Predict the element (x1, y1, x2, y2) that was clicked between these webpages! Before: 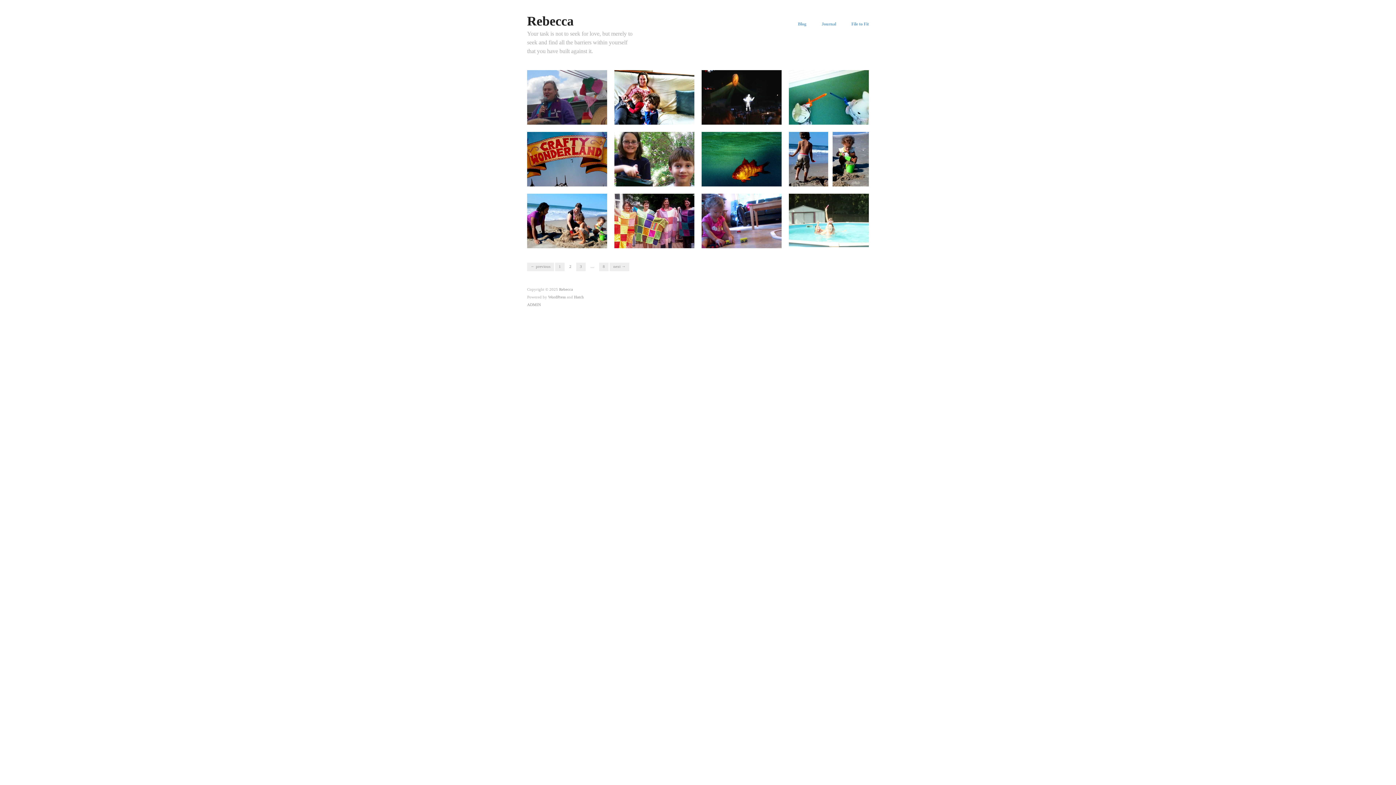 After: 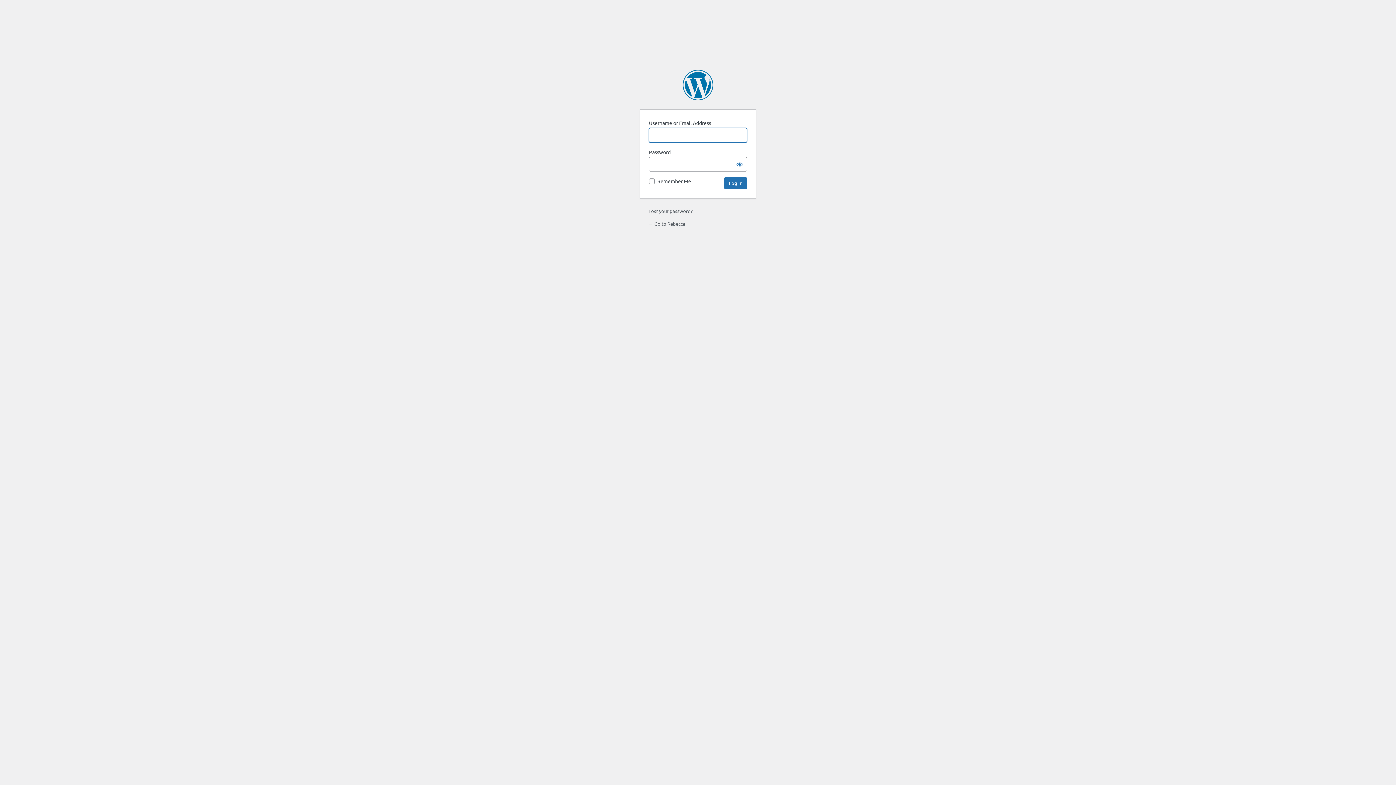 Action: label: ADMIN bbox: (527, 302, 541, 306)